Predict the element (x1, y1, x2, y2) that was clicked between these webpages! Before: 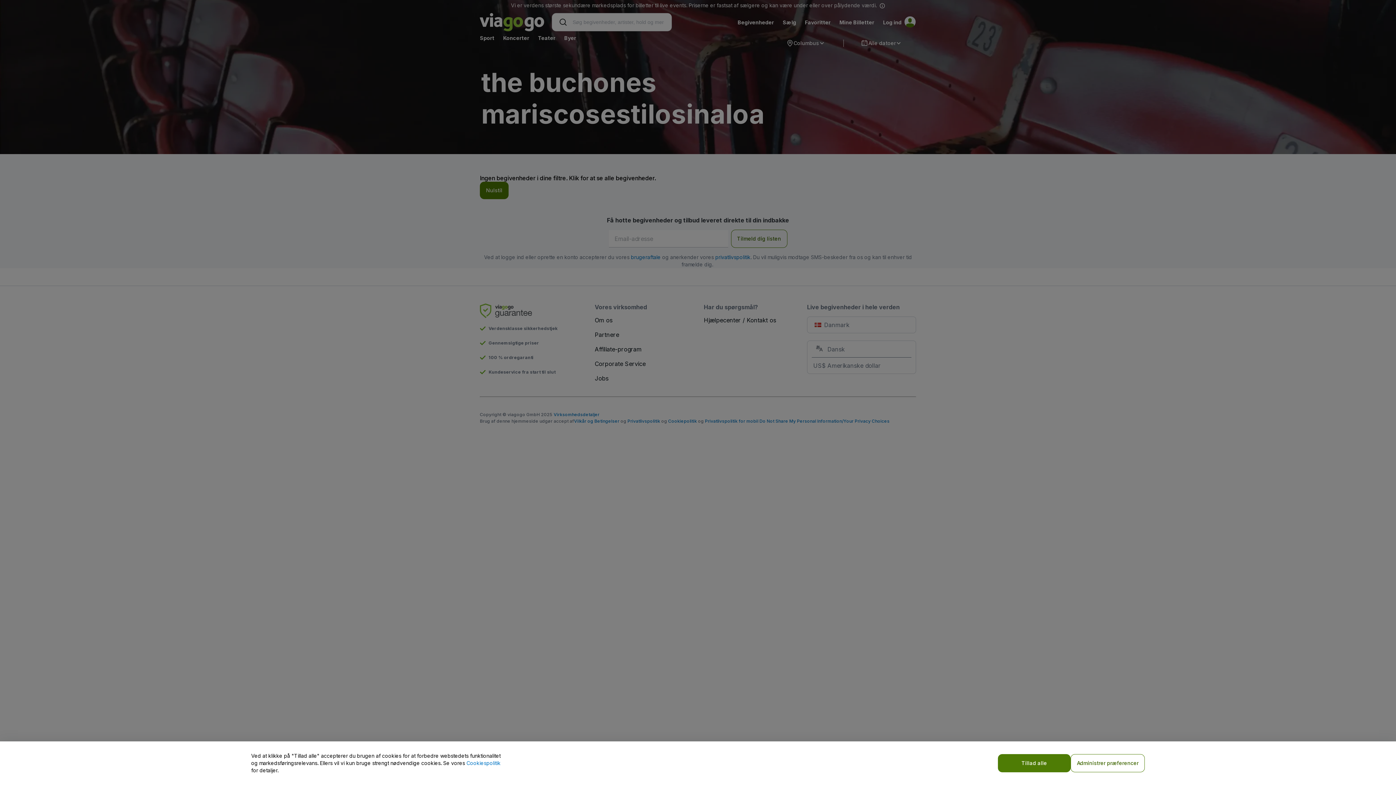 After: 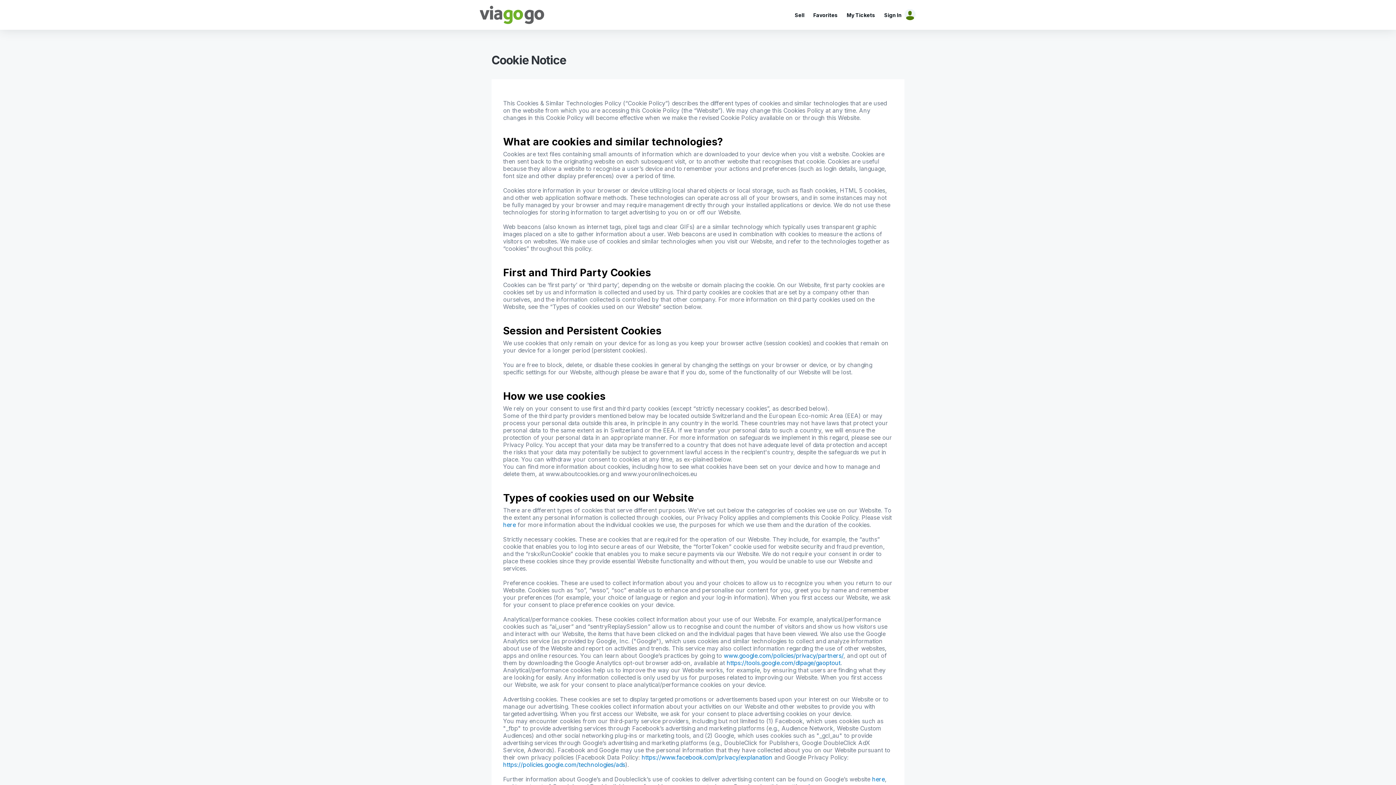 Action: bbox: (466, 760, 500, 766) label: Cookiespolitik